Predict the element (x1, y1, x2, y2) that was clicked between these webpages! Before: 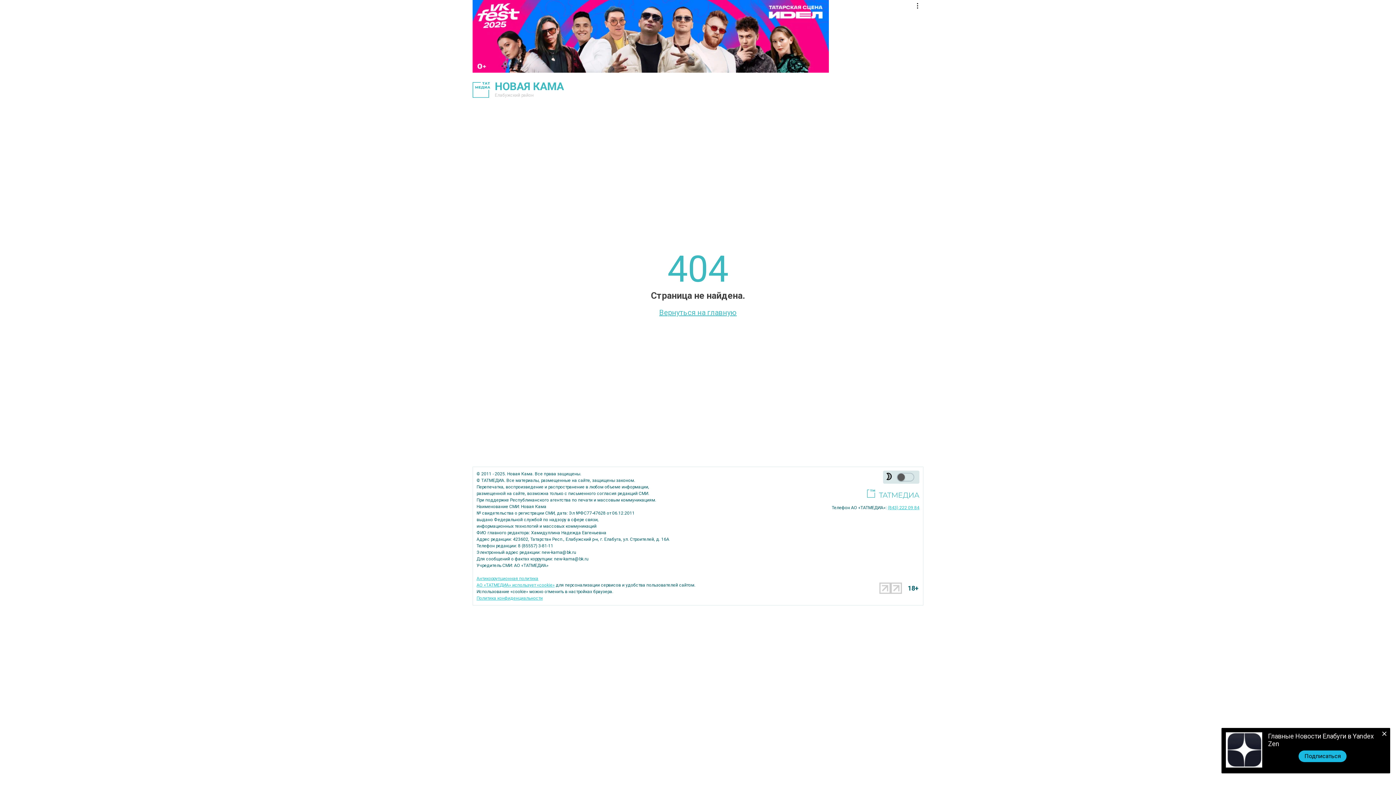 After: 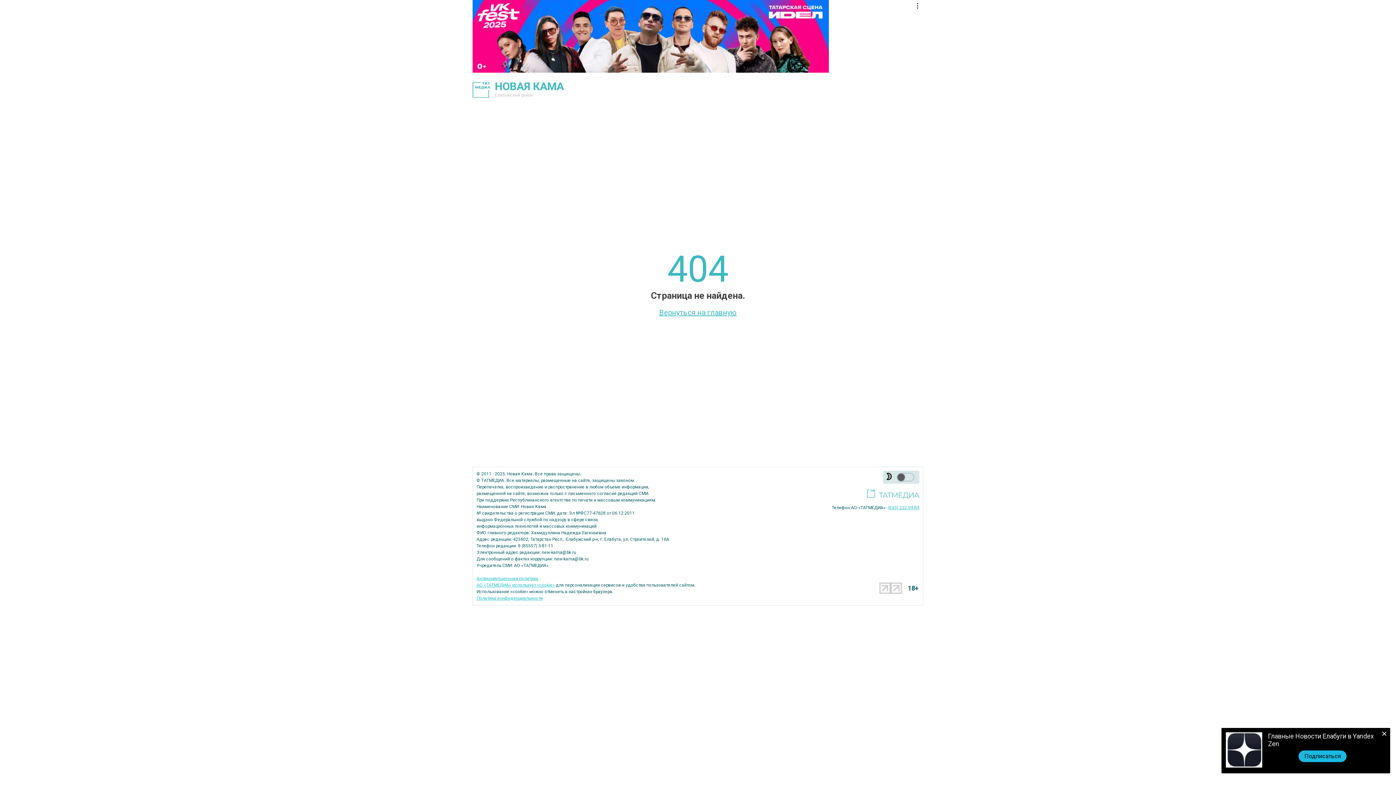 Action: bbox: (879, 582, 890, 596)